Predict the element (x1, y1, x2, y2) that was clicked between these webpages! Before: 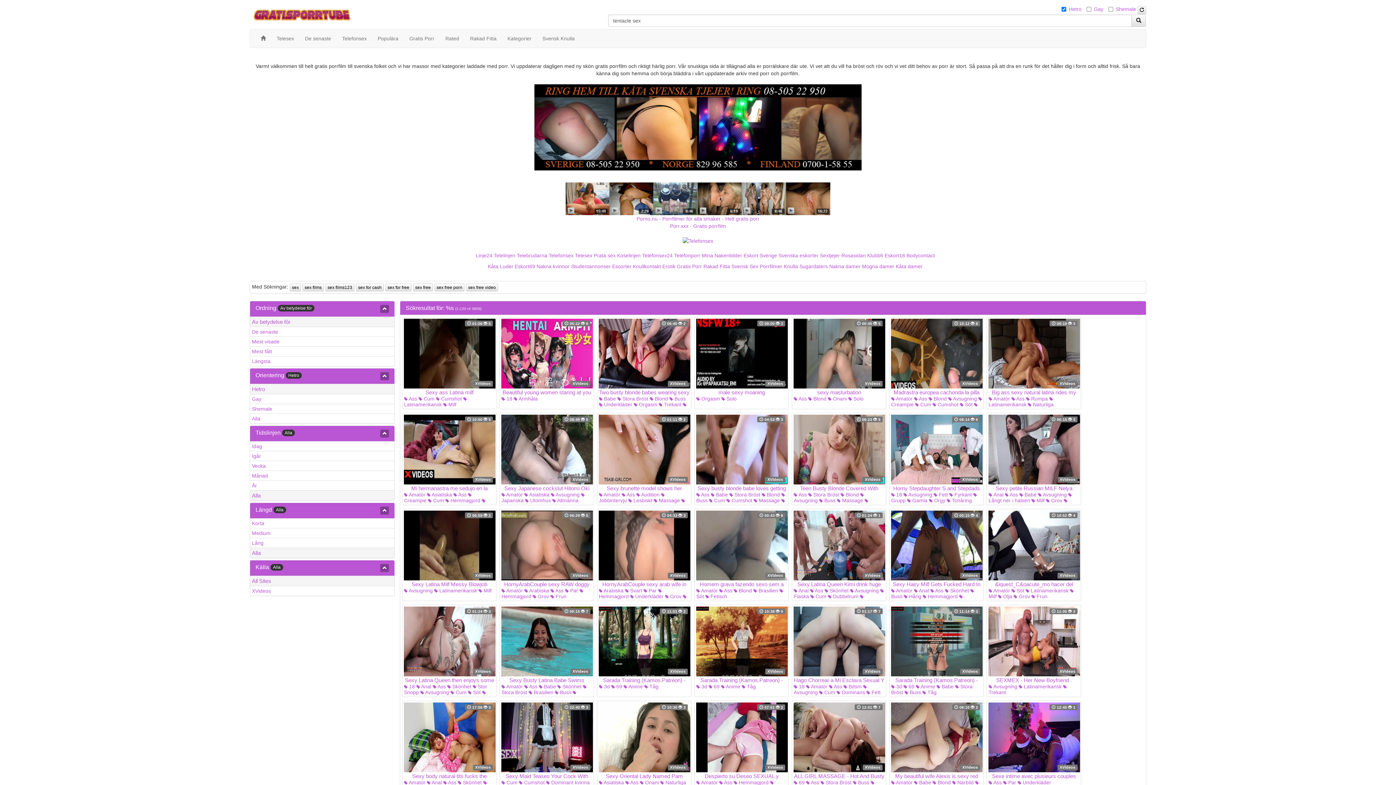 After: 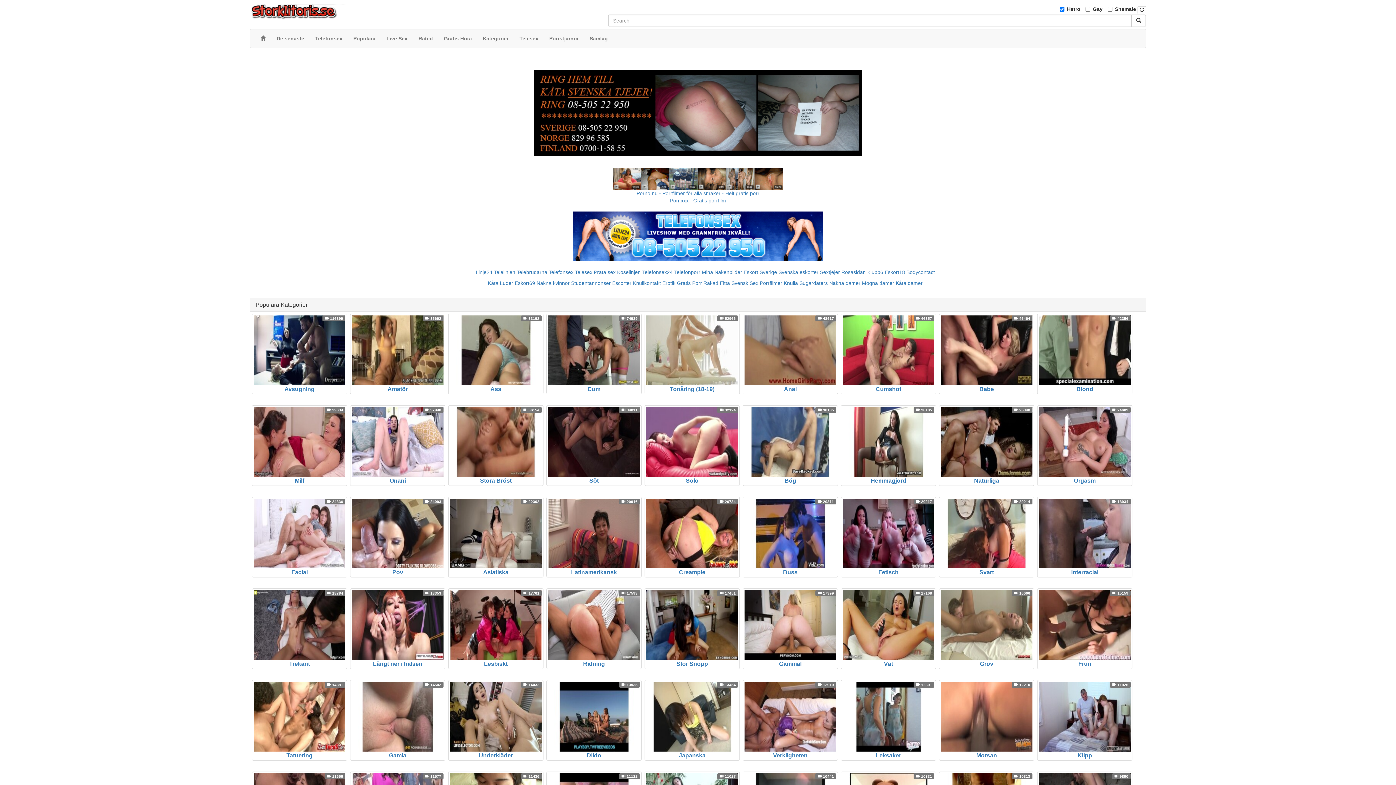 Action: bbox: (599, 414, 689, 491) label:  01:11  2
XVideos
Sexy brunette model shows her stunning figure